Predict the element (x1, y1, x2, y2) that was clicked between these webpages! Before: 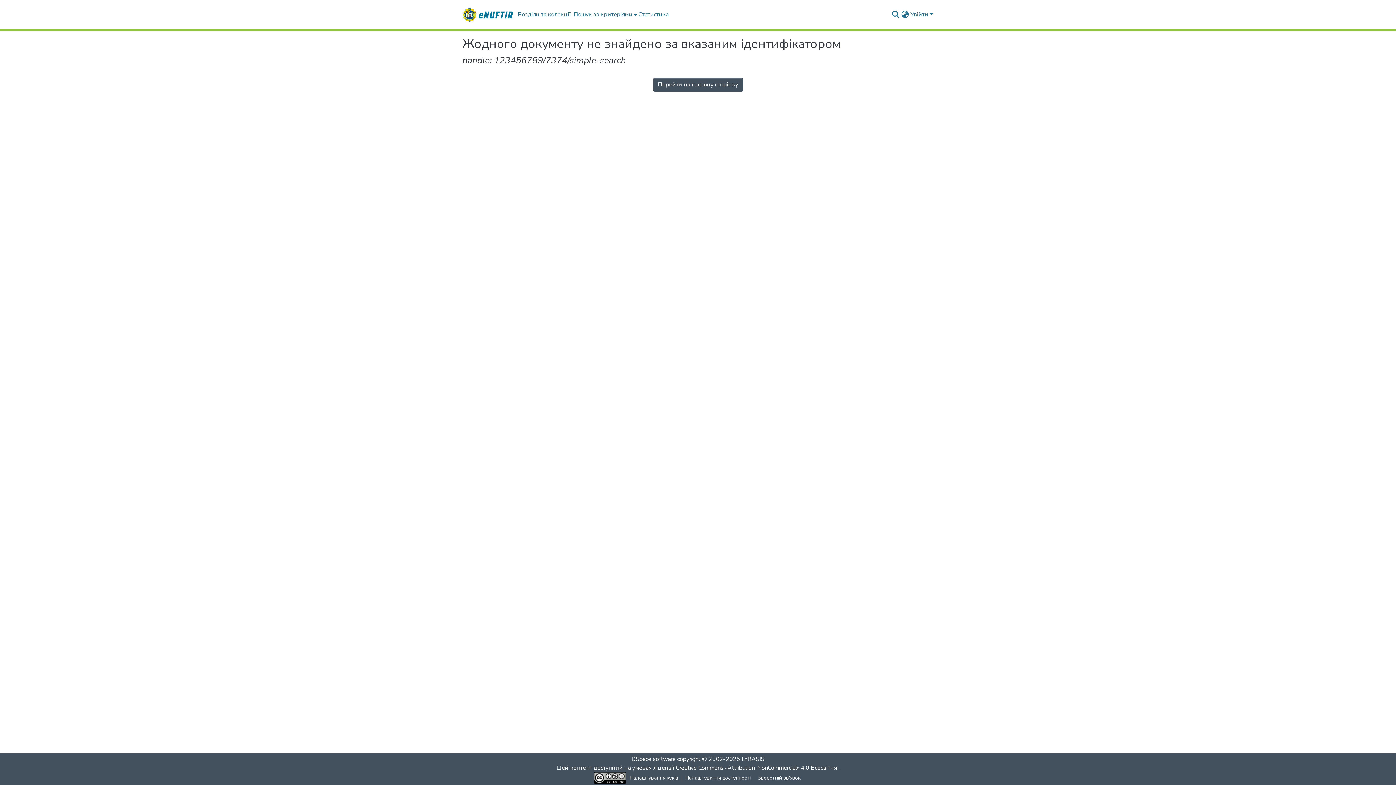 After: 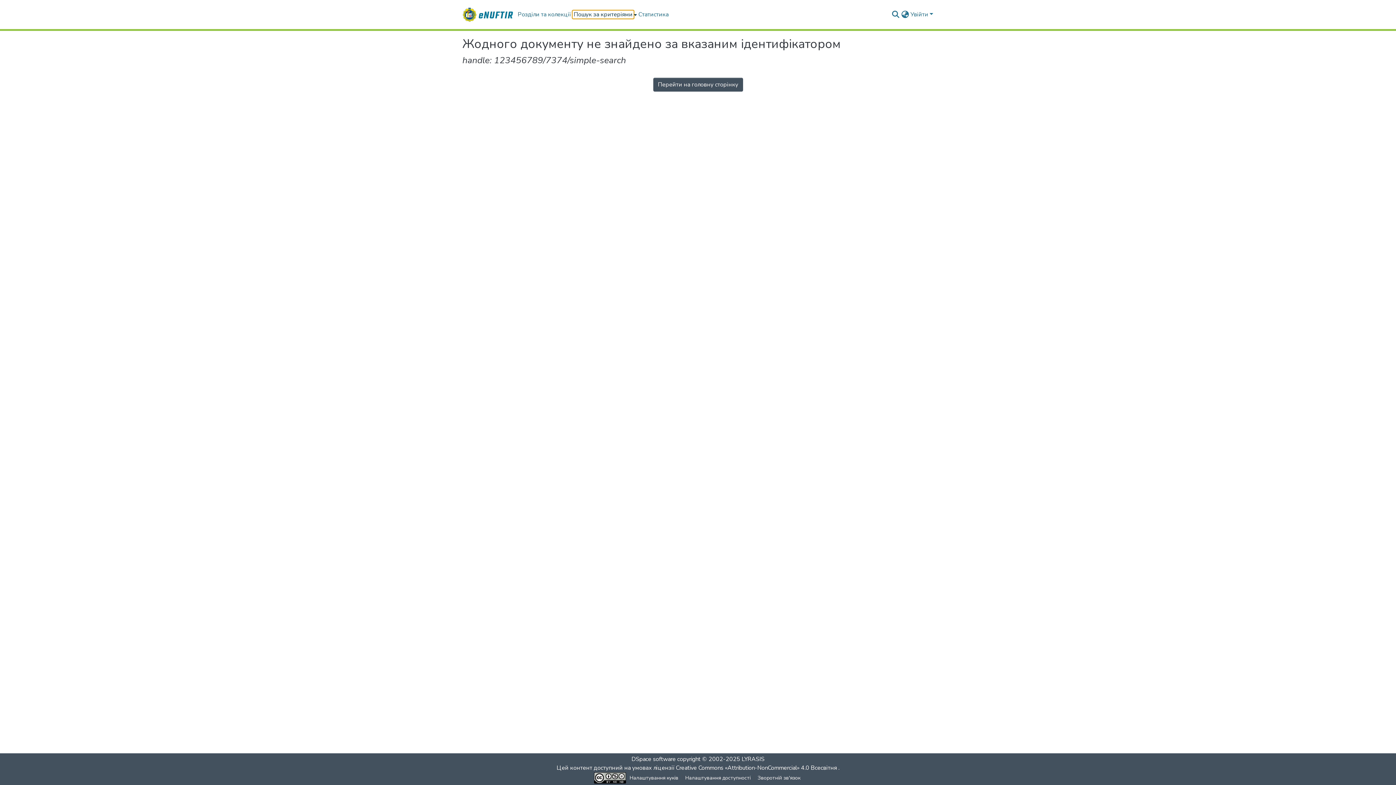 Action: bbox: (572, 10, 634, 18) label: Пошук за критеріями